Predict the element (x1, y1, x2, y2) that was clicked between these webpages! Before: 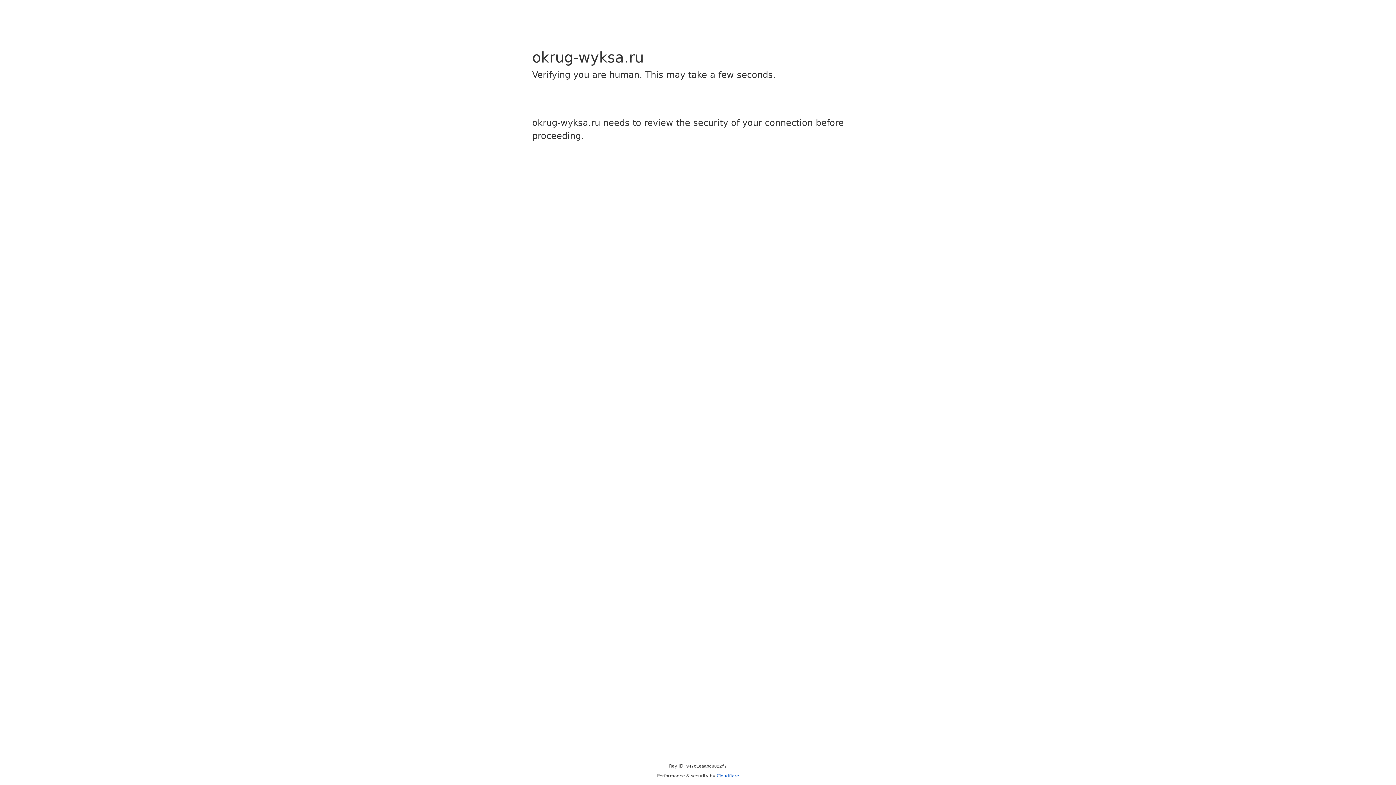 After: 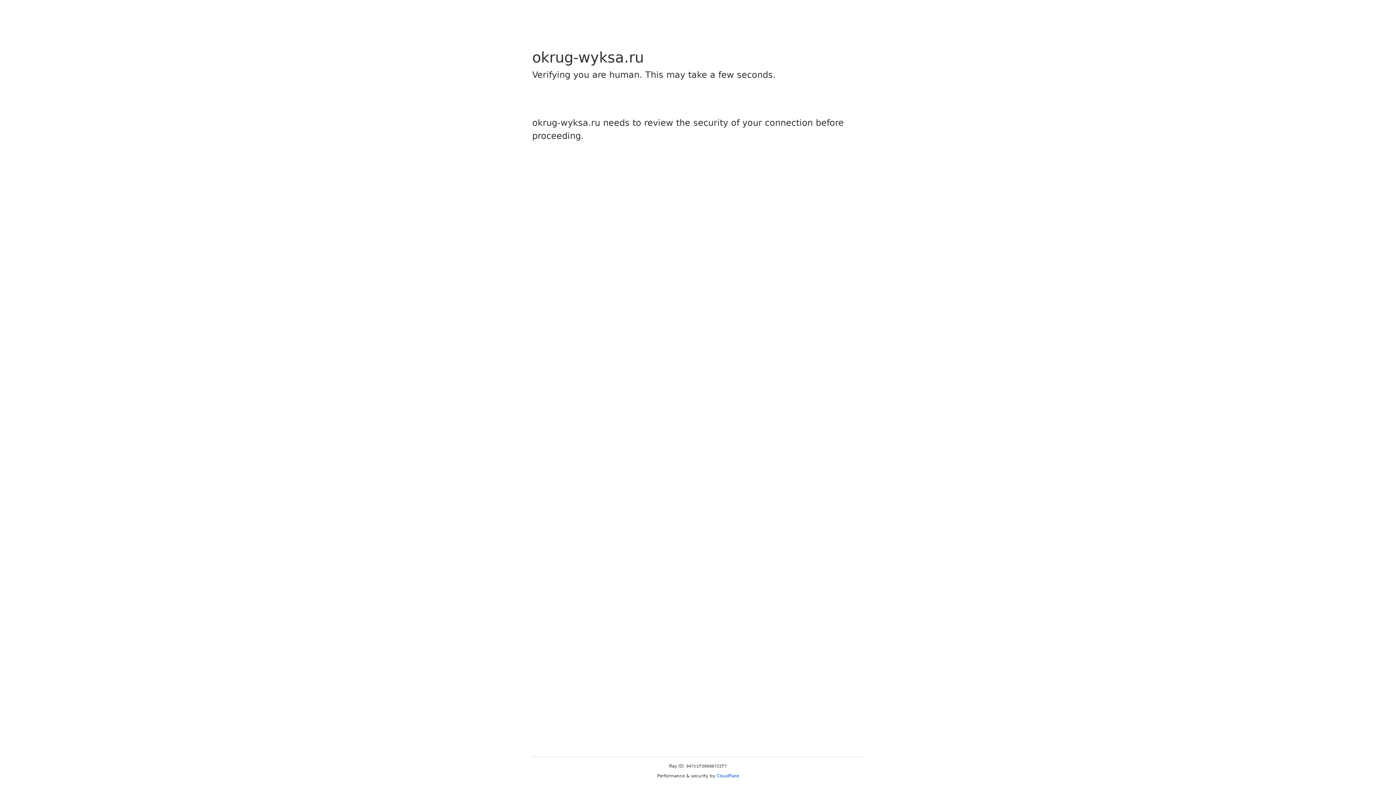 Action: bbox: (716, 773, 739, 778) label: Cloudflare